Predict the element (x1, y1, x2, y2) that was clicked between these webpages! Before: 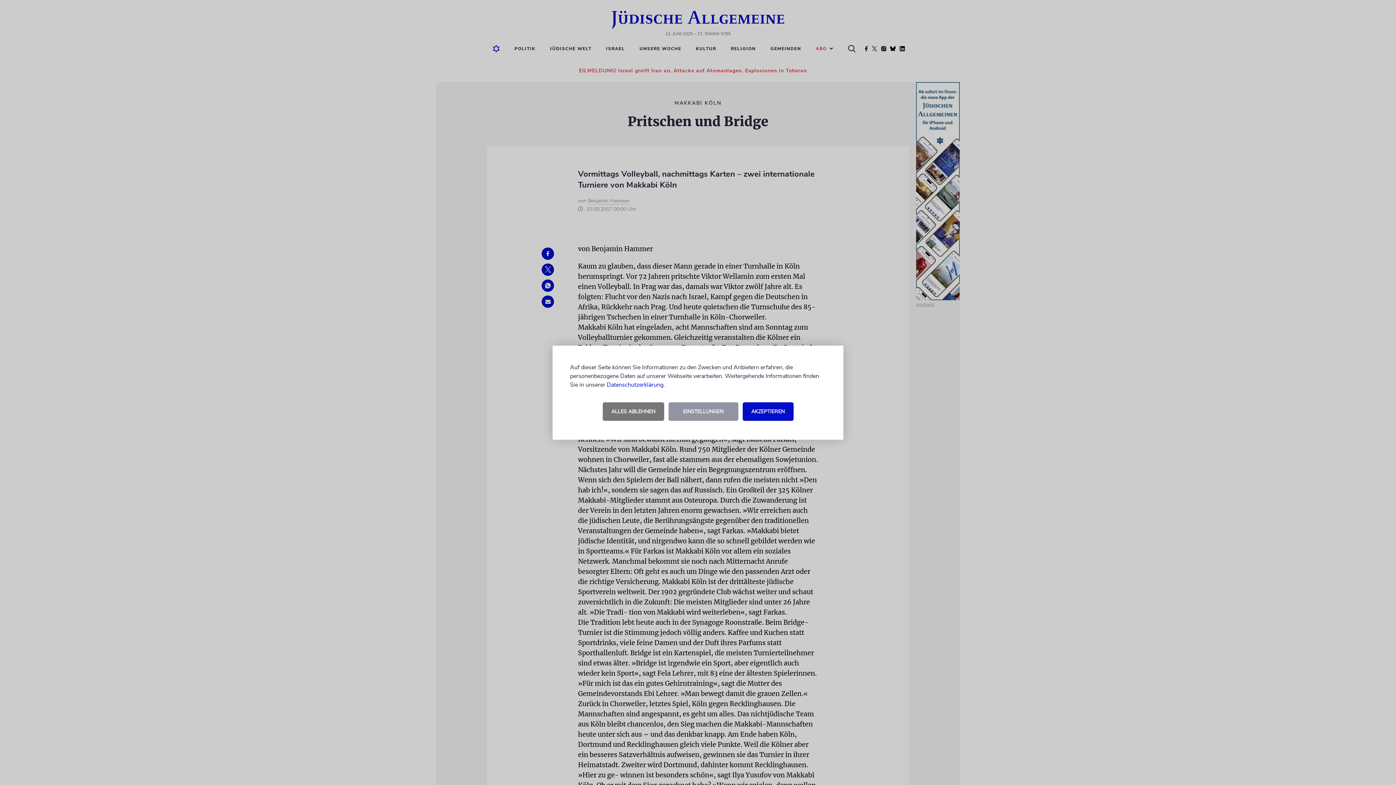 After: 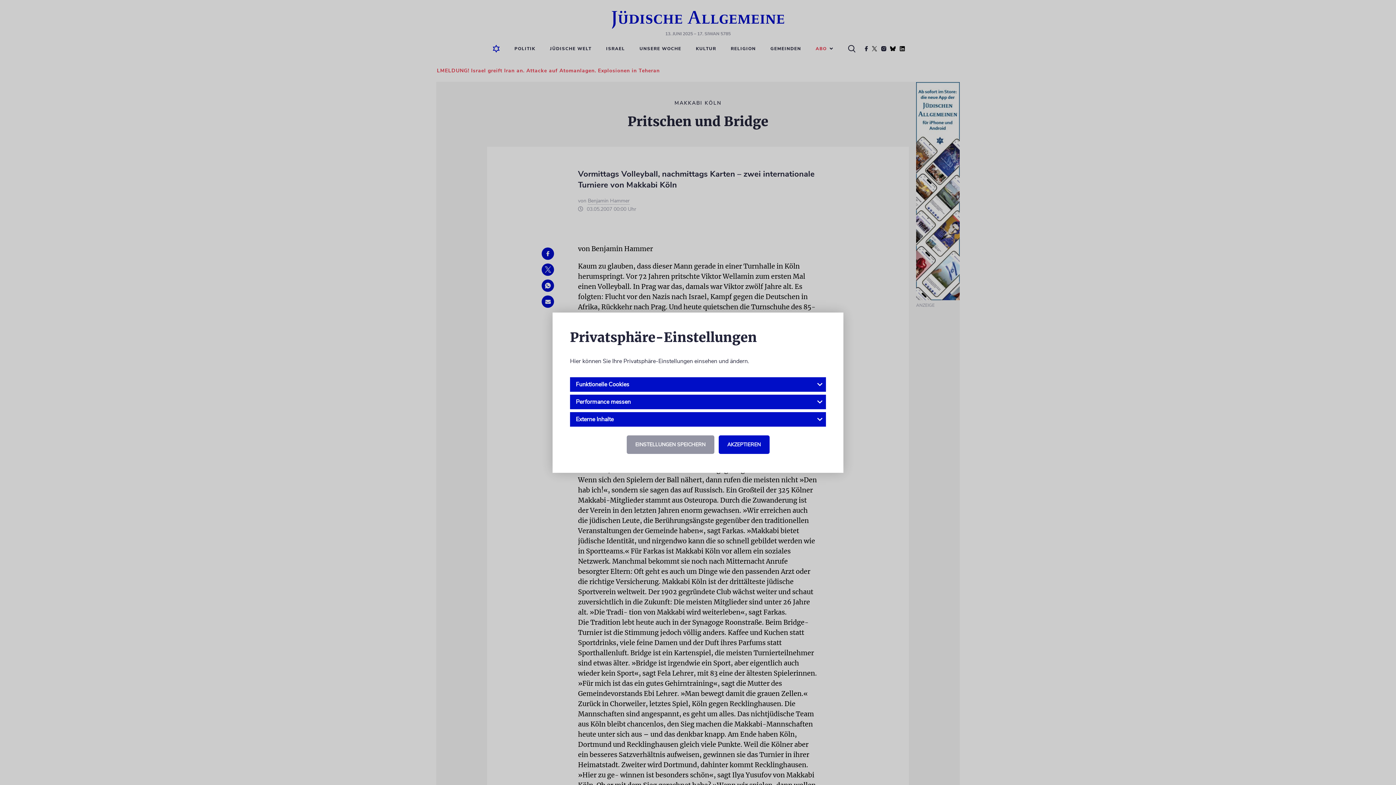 Action: label: EINSTELLUNGEN bbox: (668, 402, 738, 420)